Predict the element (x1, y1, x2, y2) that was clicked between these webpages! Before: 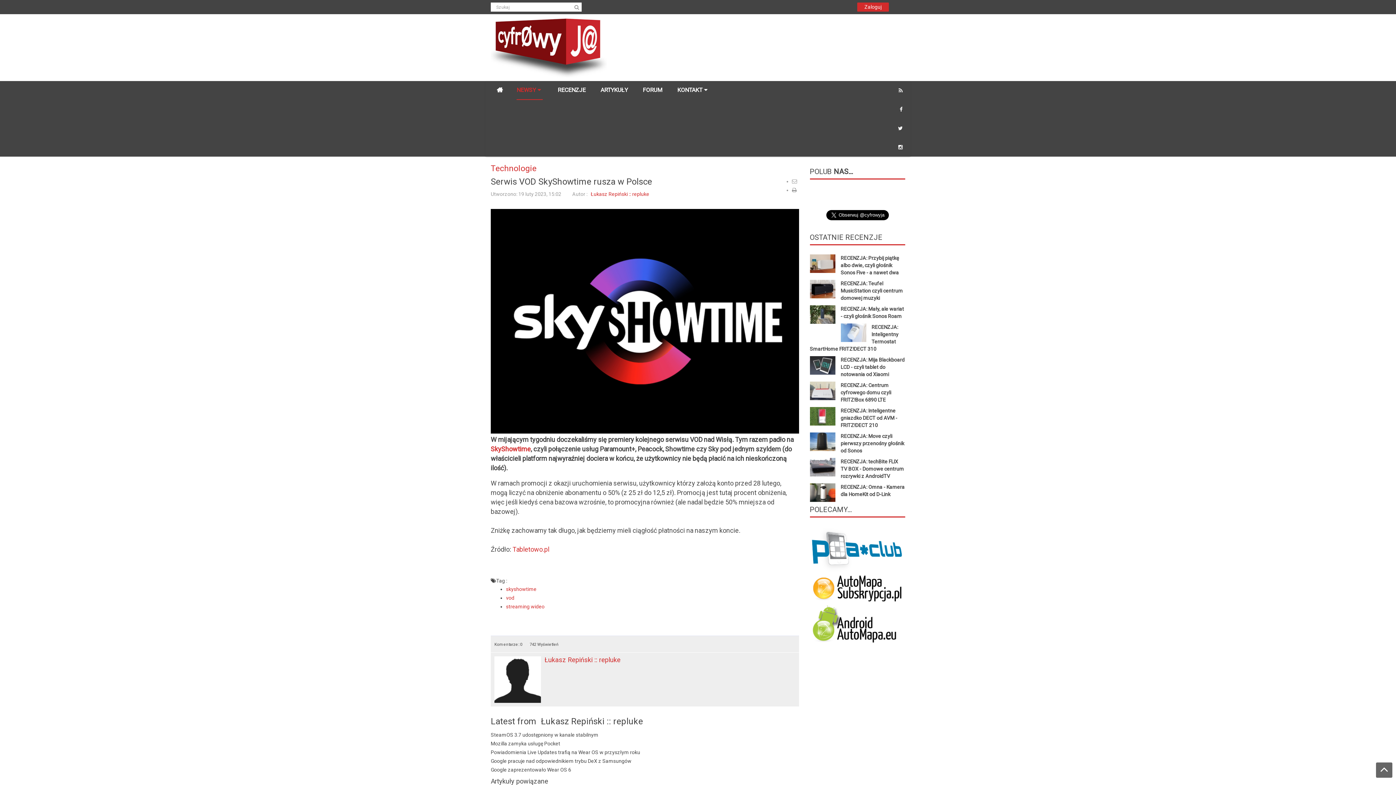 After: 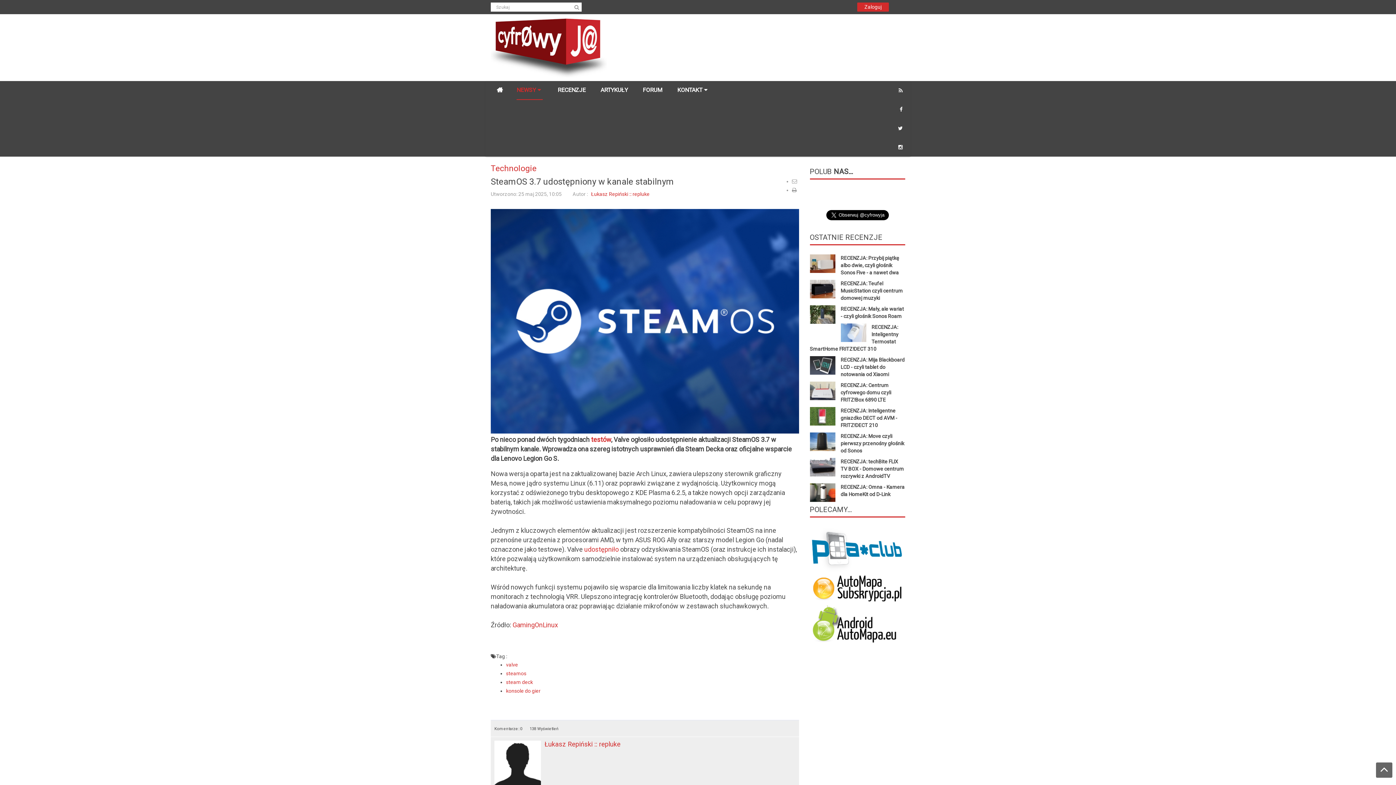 Action: bbox: (490, 732, 598, 738) label: SteamOS 3.7 udostępniony w kanale stabilnym